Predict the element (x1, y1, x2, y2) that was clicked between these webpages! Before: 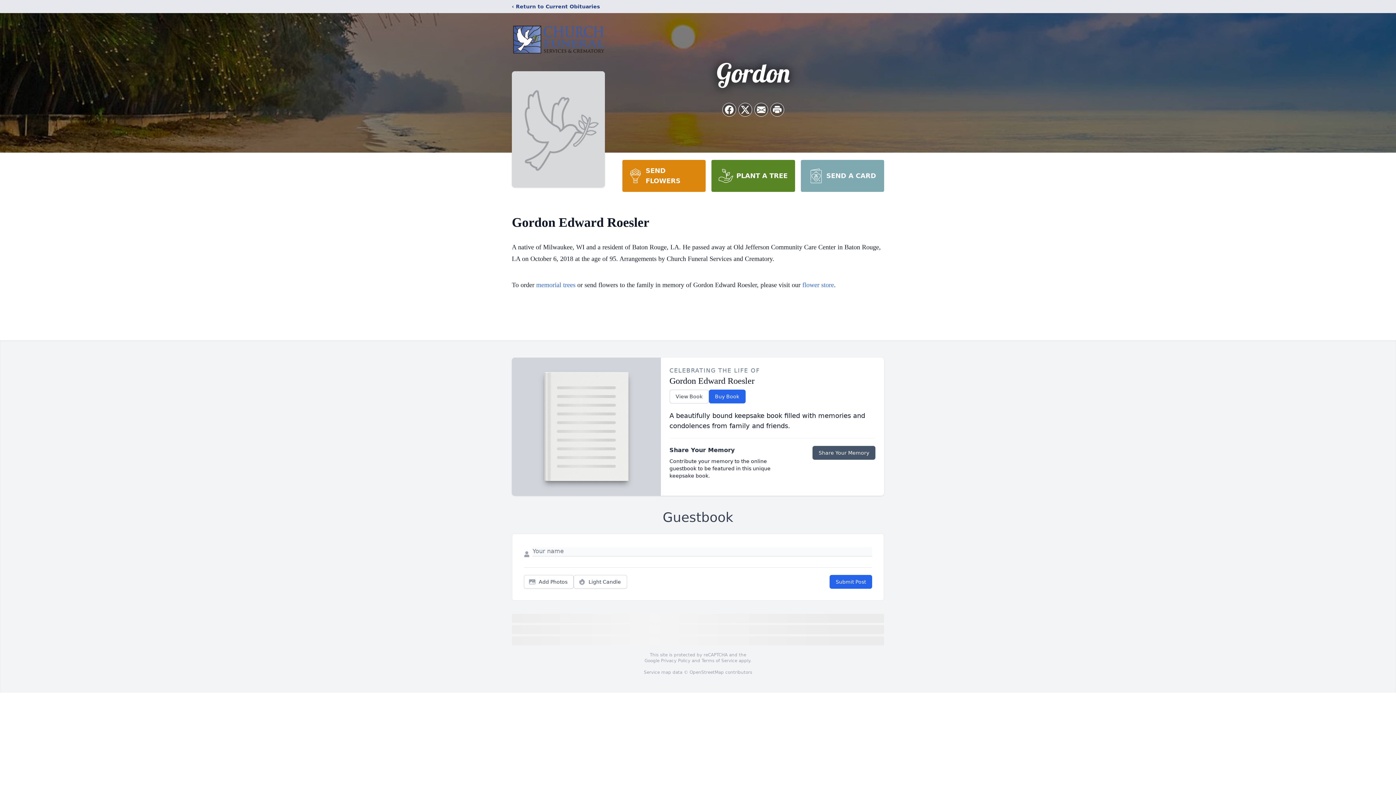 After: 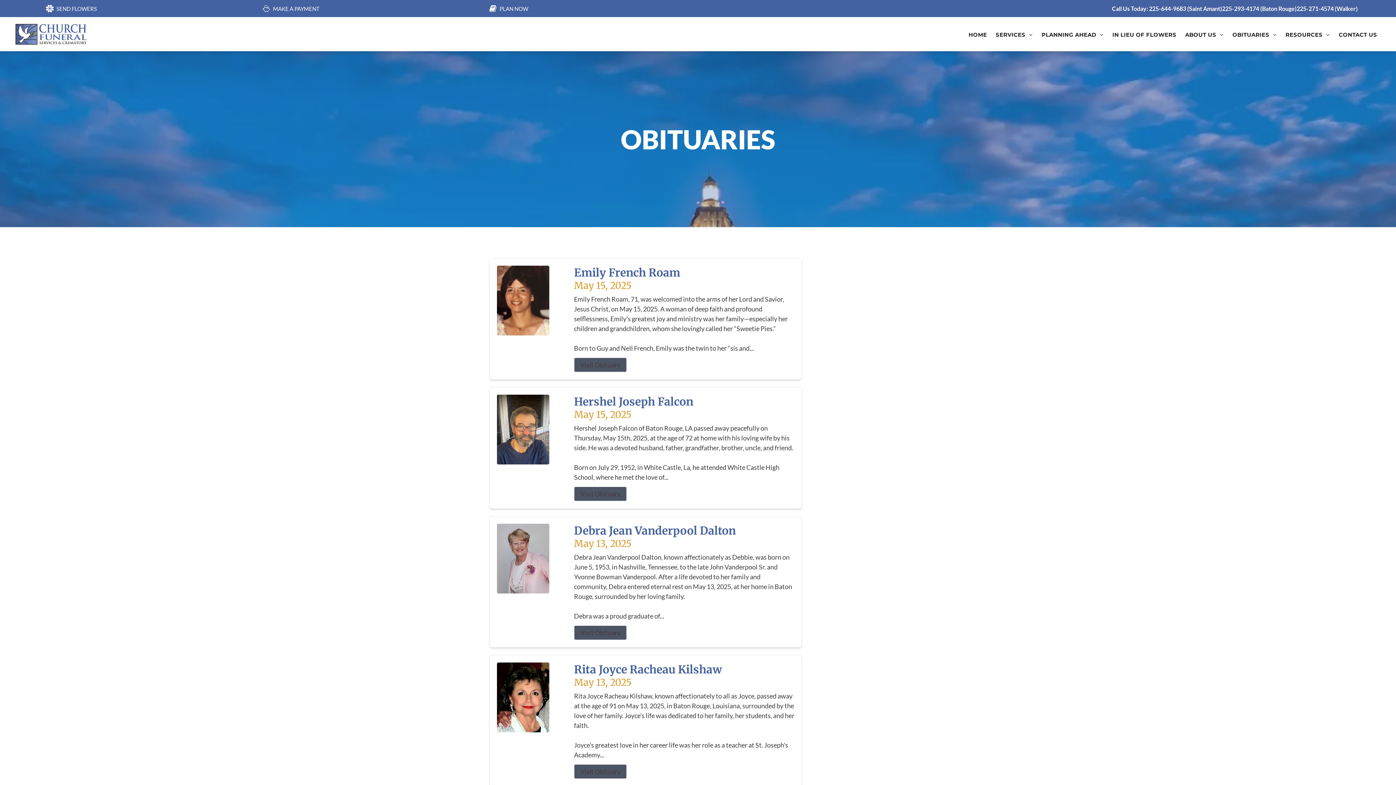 Action: label: ‹ Return to Current Obituaries bbox: (512, 2, 600, 10)